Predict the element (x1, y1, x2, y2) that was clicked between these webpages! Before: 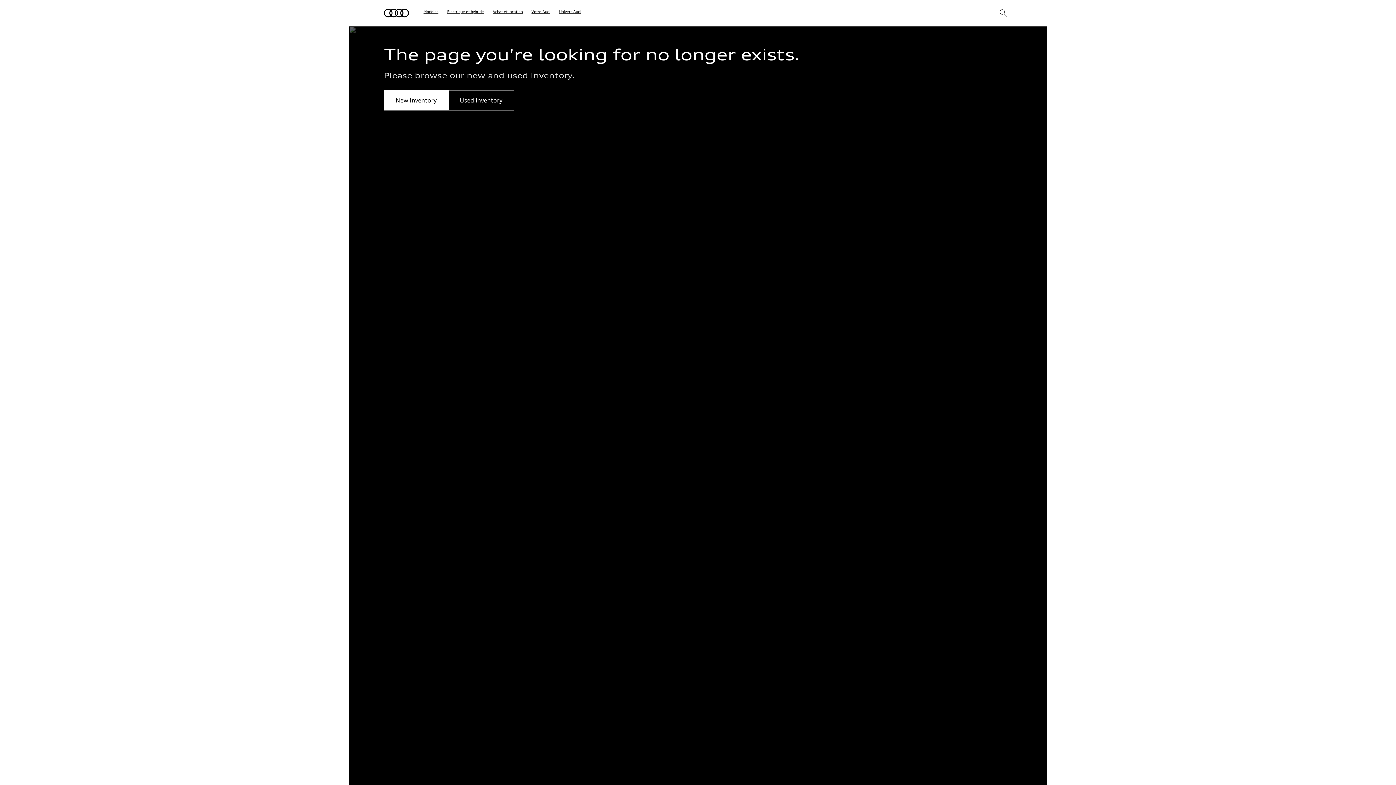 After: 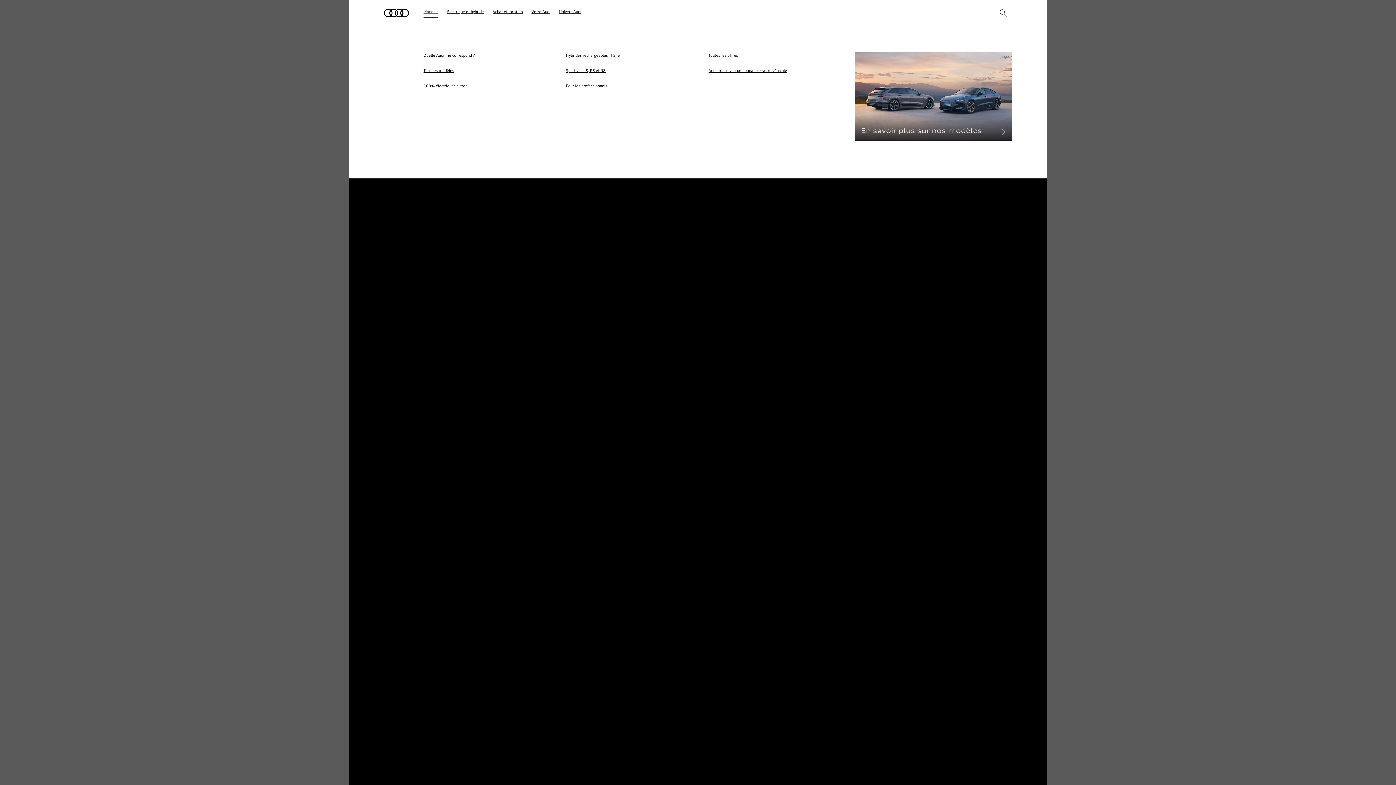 Action: label: Modèles bbox: (423, 8, 438, 15)